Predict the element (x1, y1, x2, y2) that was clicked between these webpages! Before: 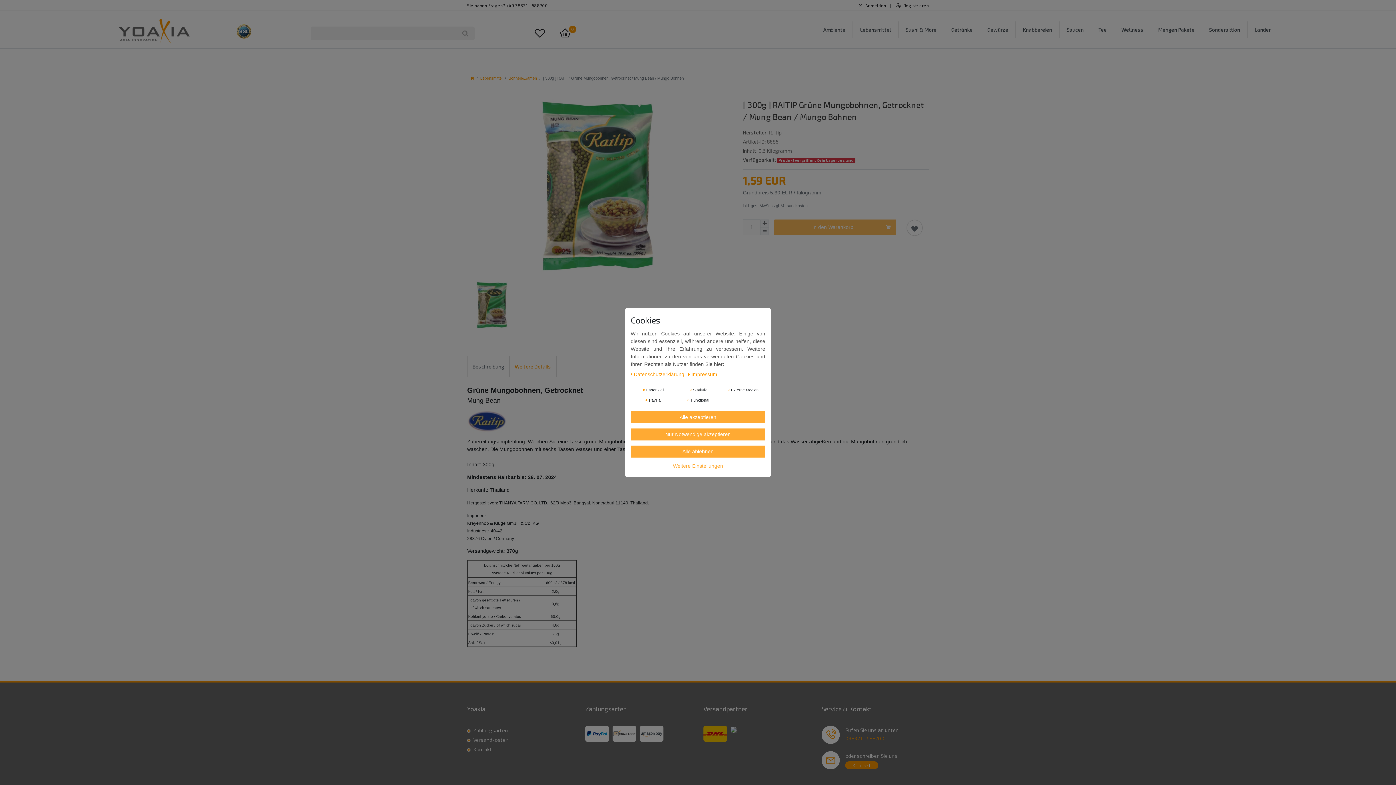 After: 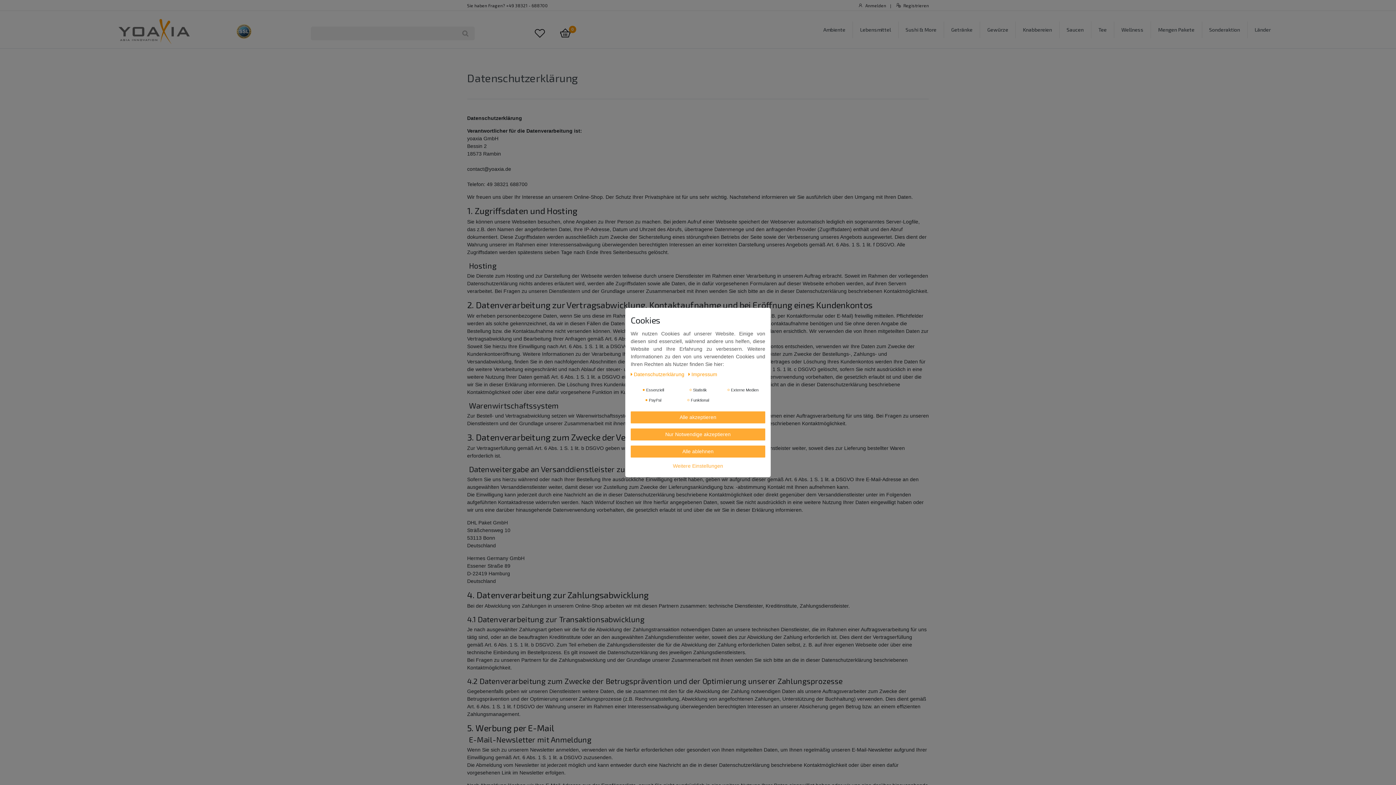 Action: label: Daten­schutz­erklärung  bbox: (630, 371, 686, 377)